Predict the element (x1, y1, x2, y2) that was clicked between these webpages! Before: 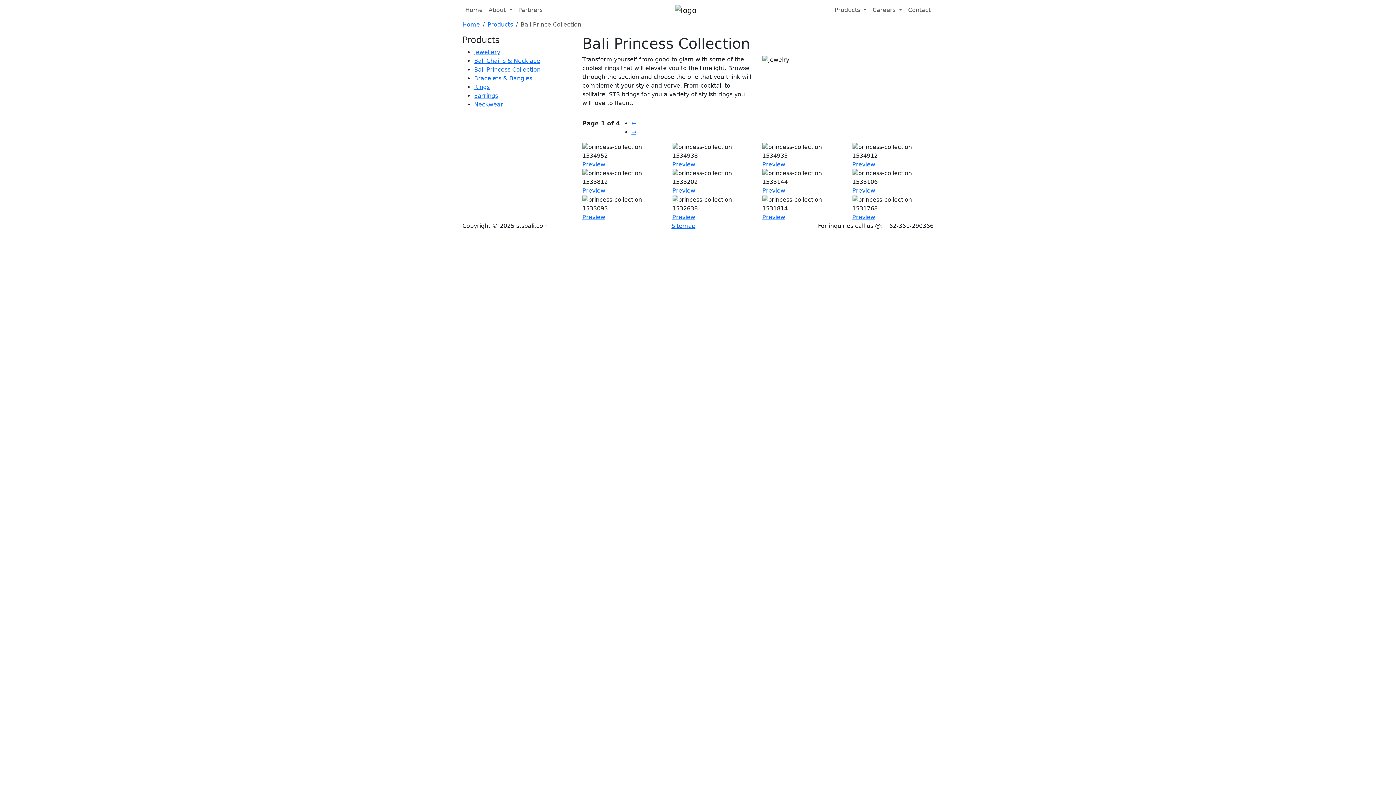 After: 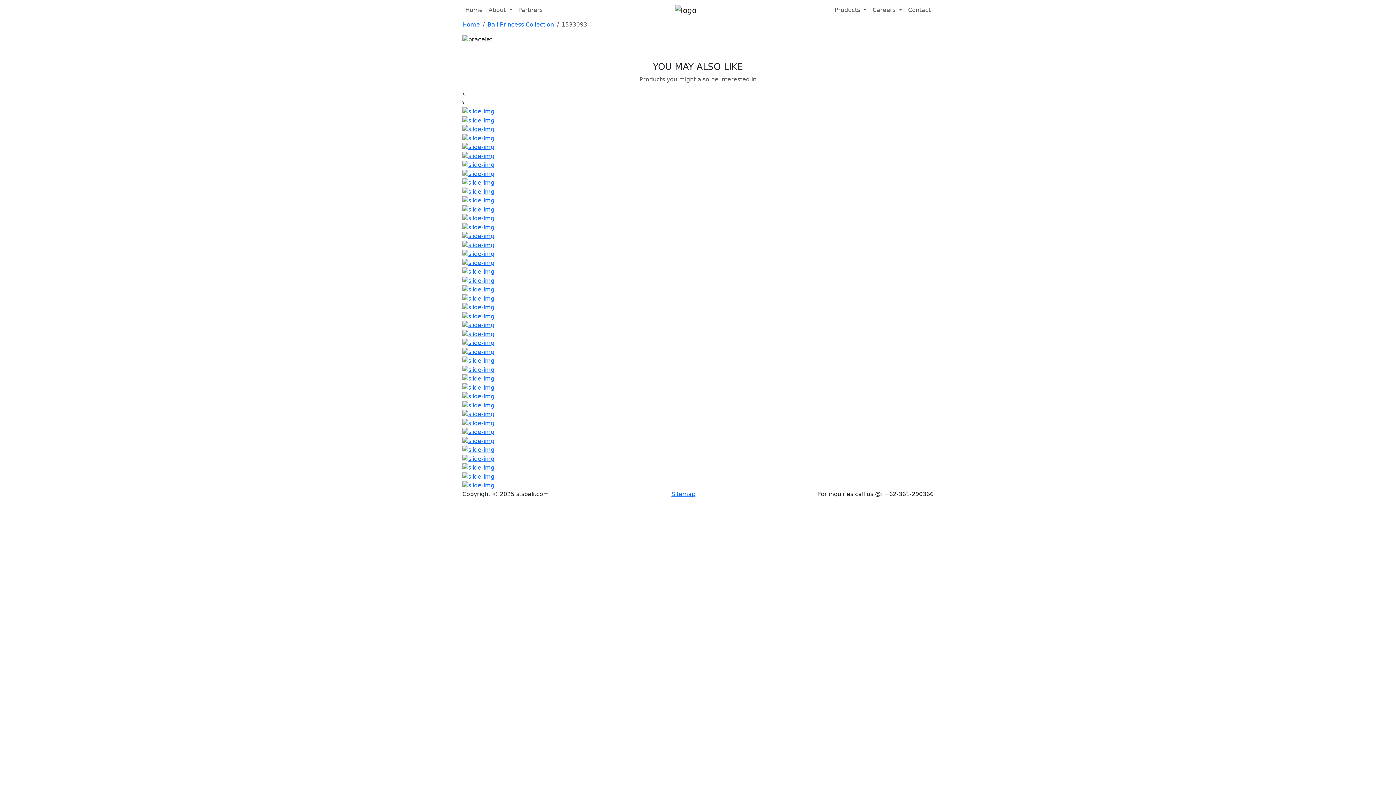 Action: label: Preview bbox: (582, 213, 605, 220)